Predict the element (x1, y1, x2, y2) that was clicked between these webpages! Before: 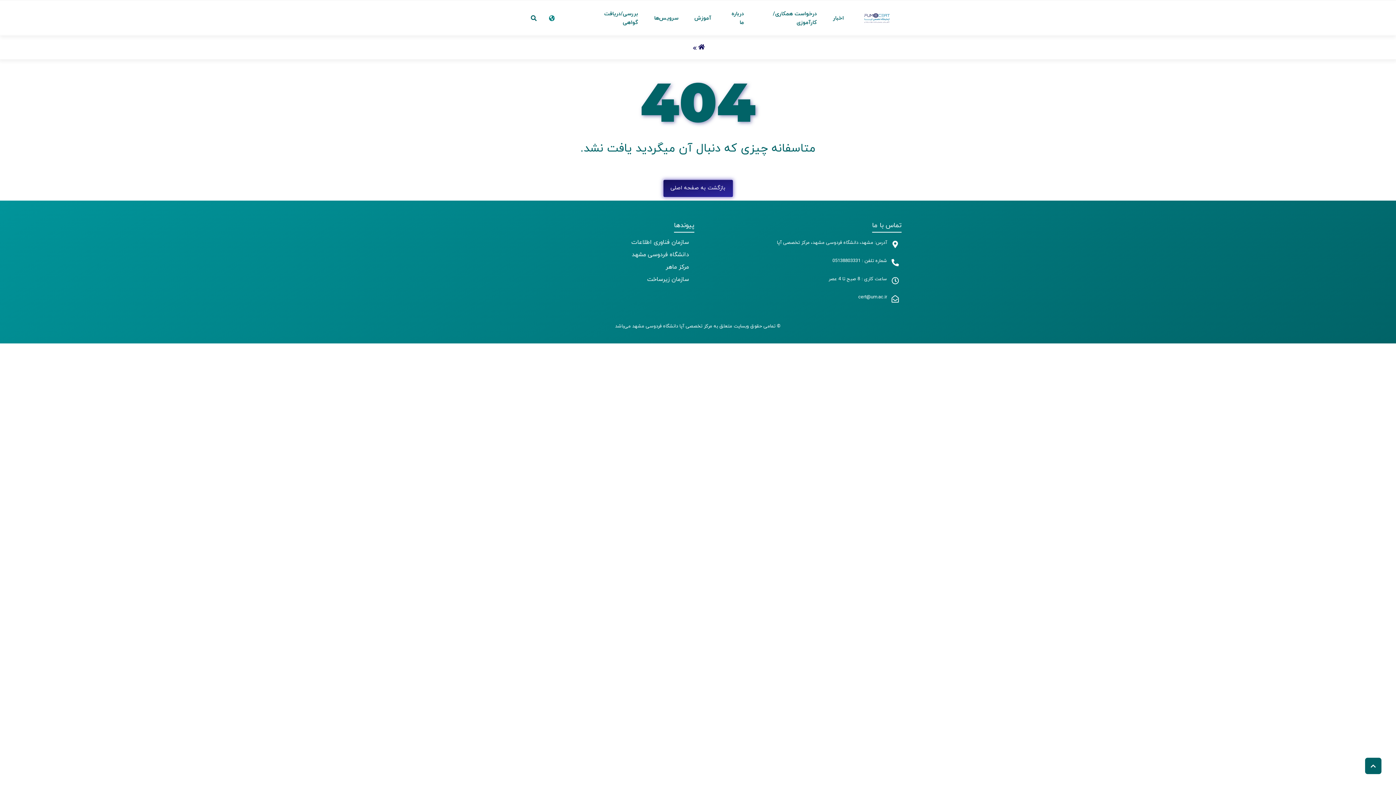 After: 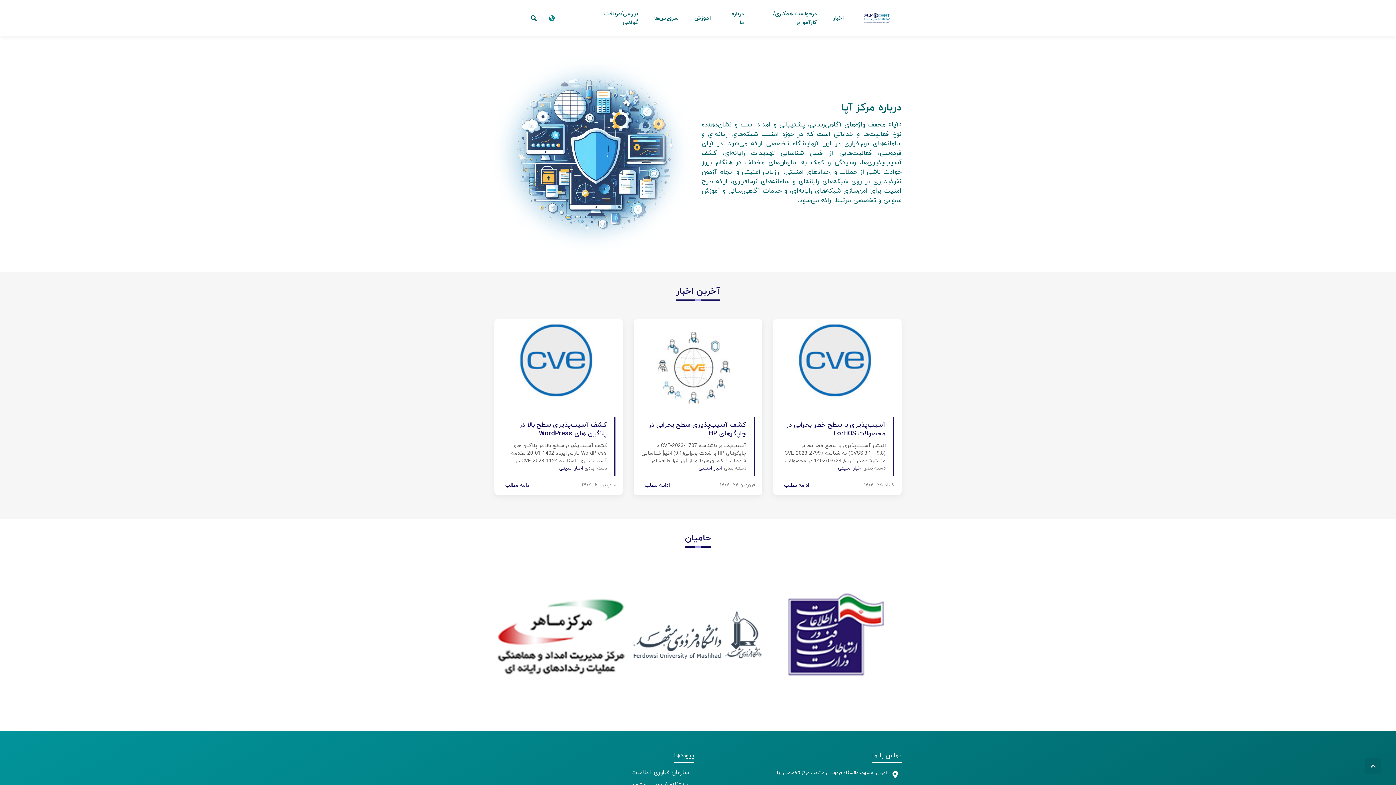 Action: bbox: (698, 43, 704, 51)